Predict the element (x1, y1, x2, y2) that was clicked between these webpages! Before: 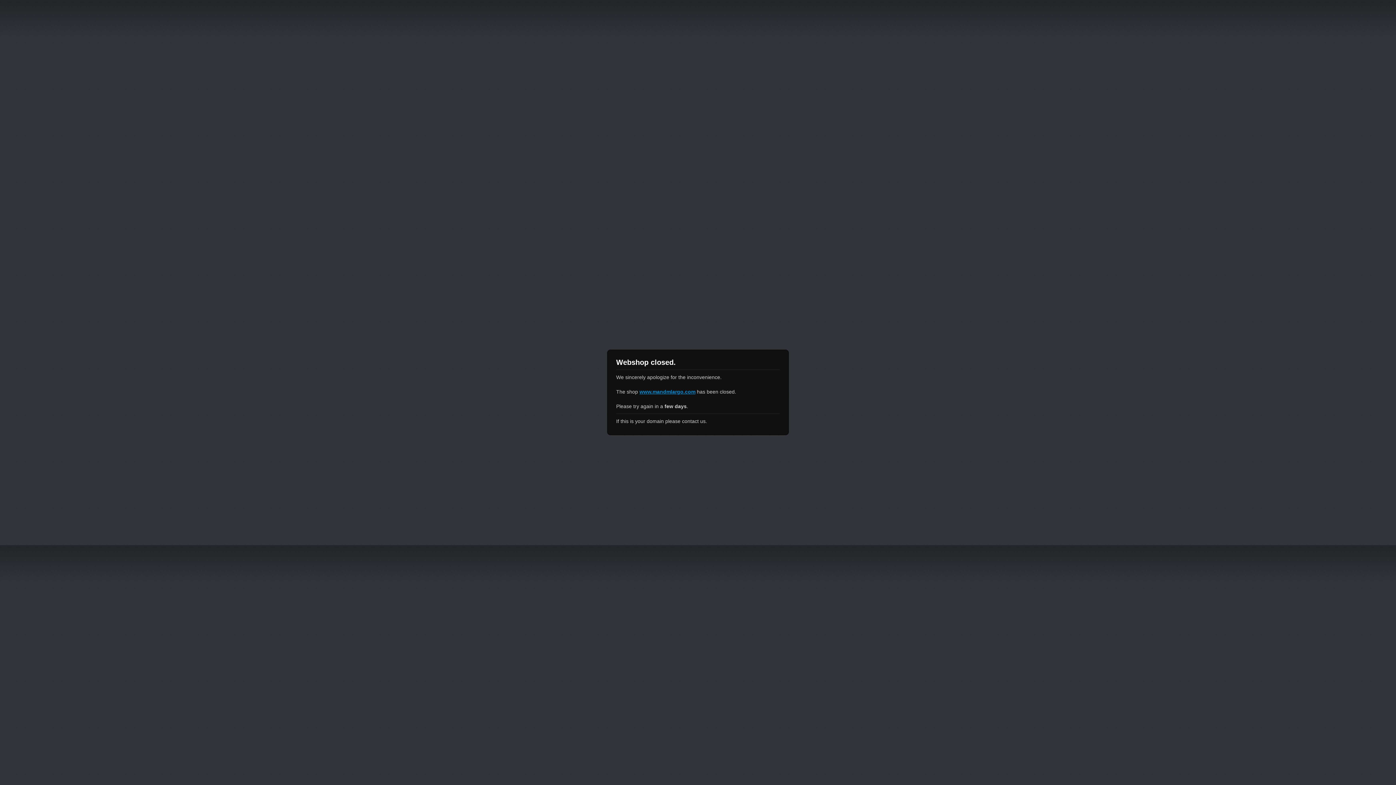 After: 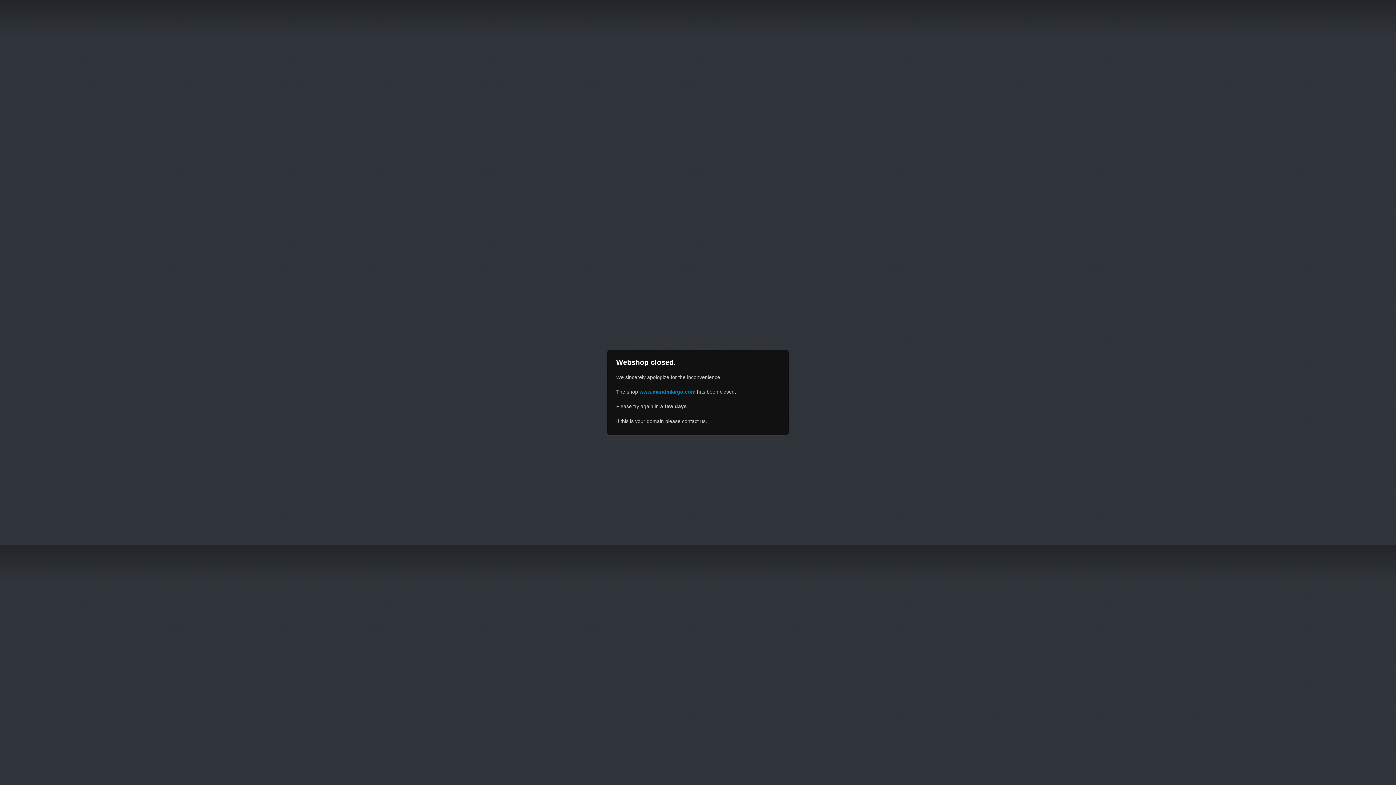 Action: label: www.mandmlargo.com bbox: (639, 389, 695, 394)